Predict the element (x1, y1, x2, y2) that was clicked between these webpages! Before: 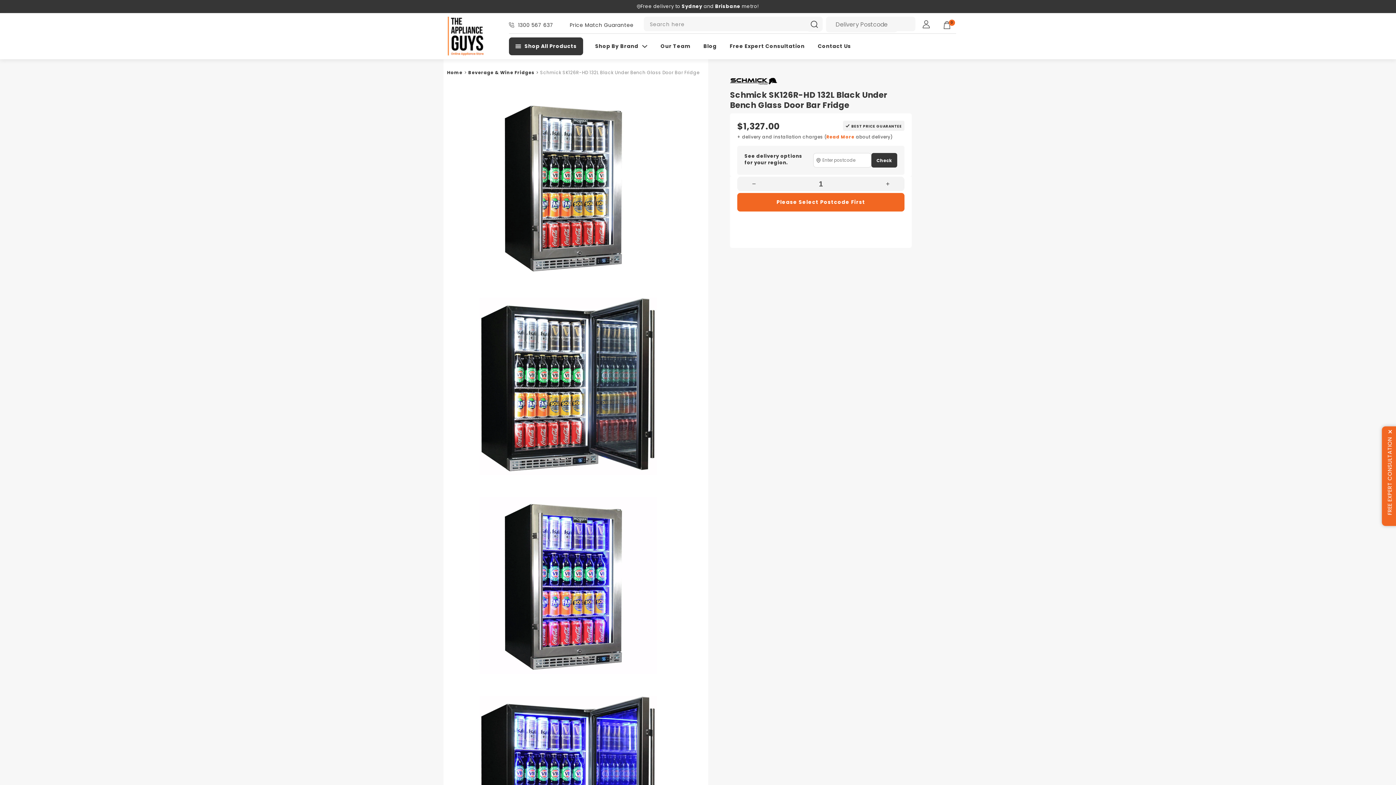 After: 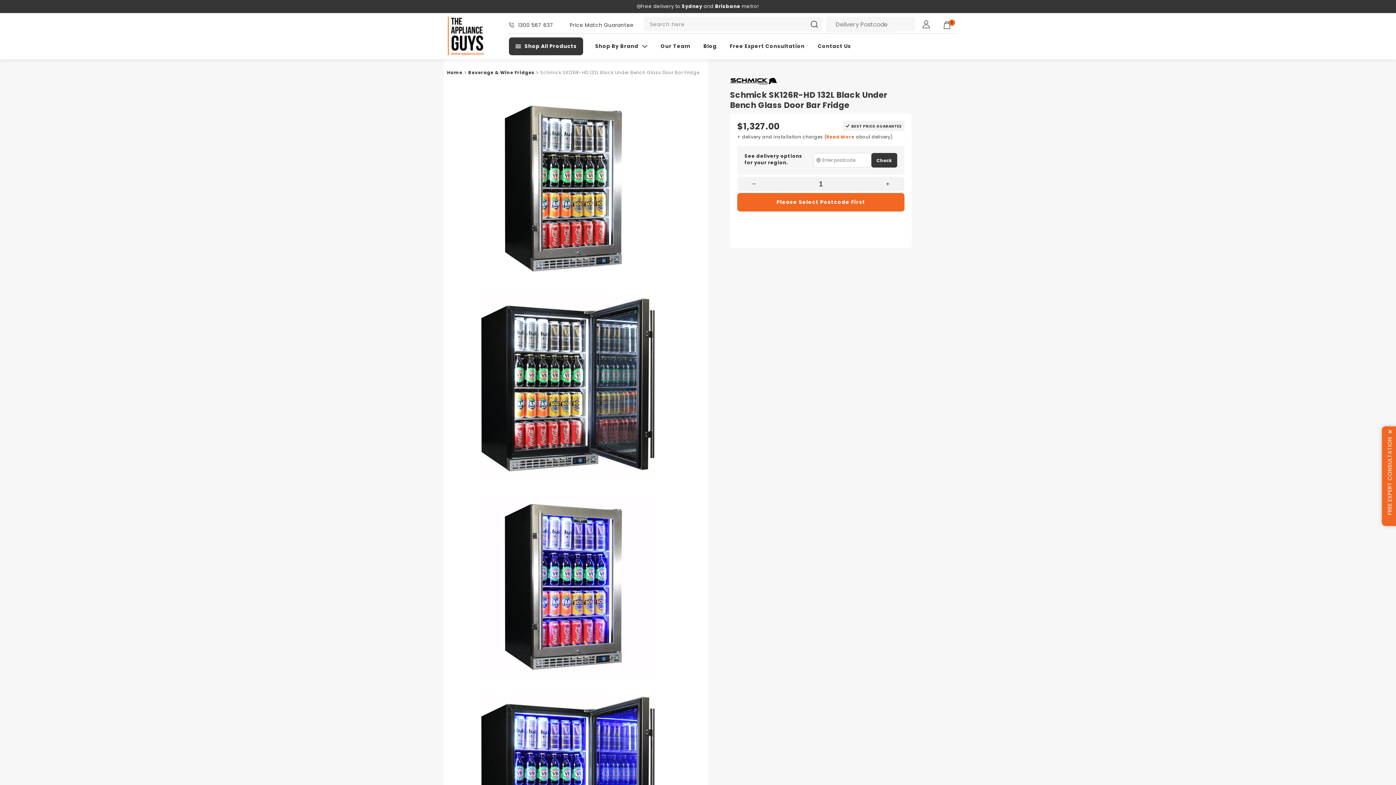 Action: bbox: (479, 98, 657, 276)